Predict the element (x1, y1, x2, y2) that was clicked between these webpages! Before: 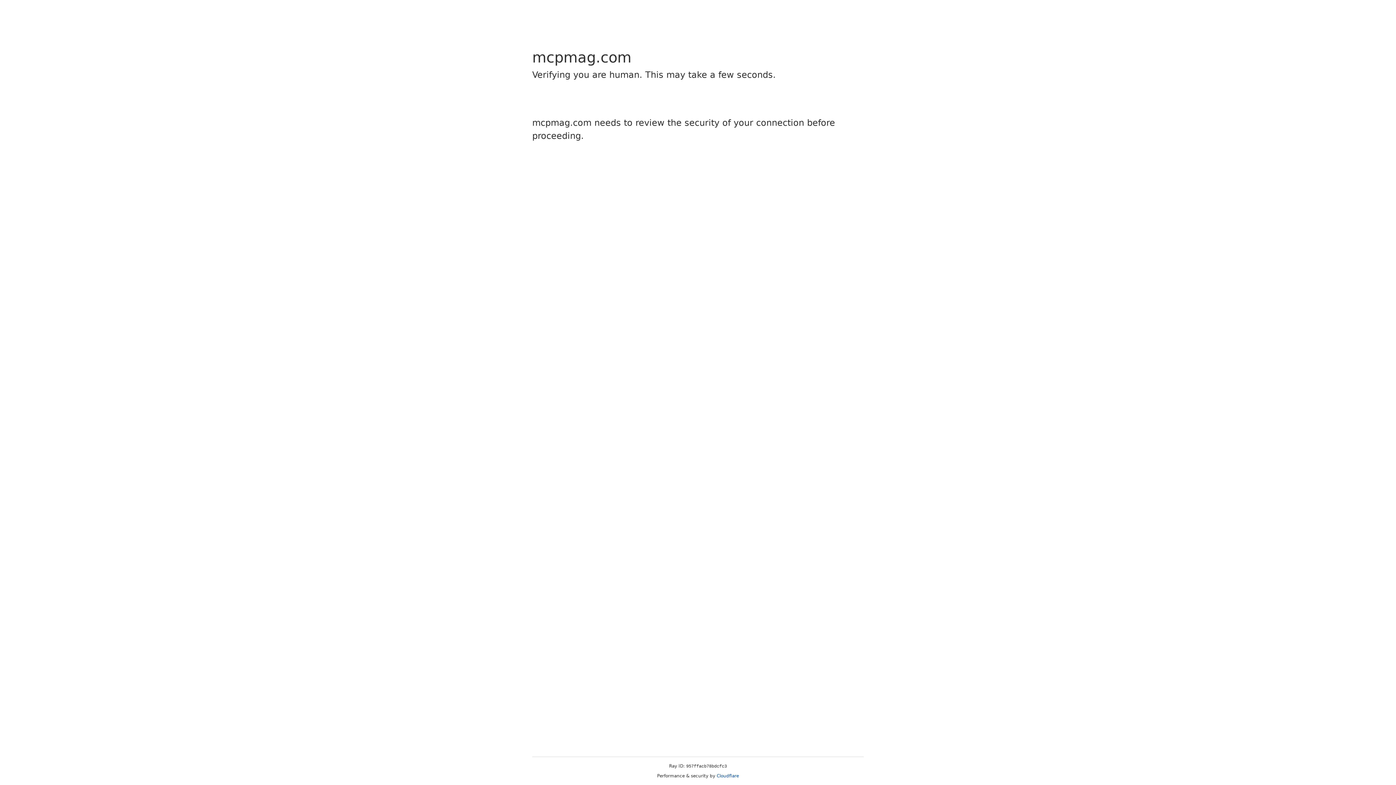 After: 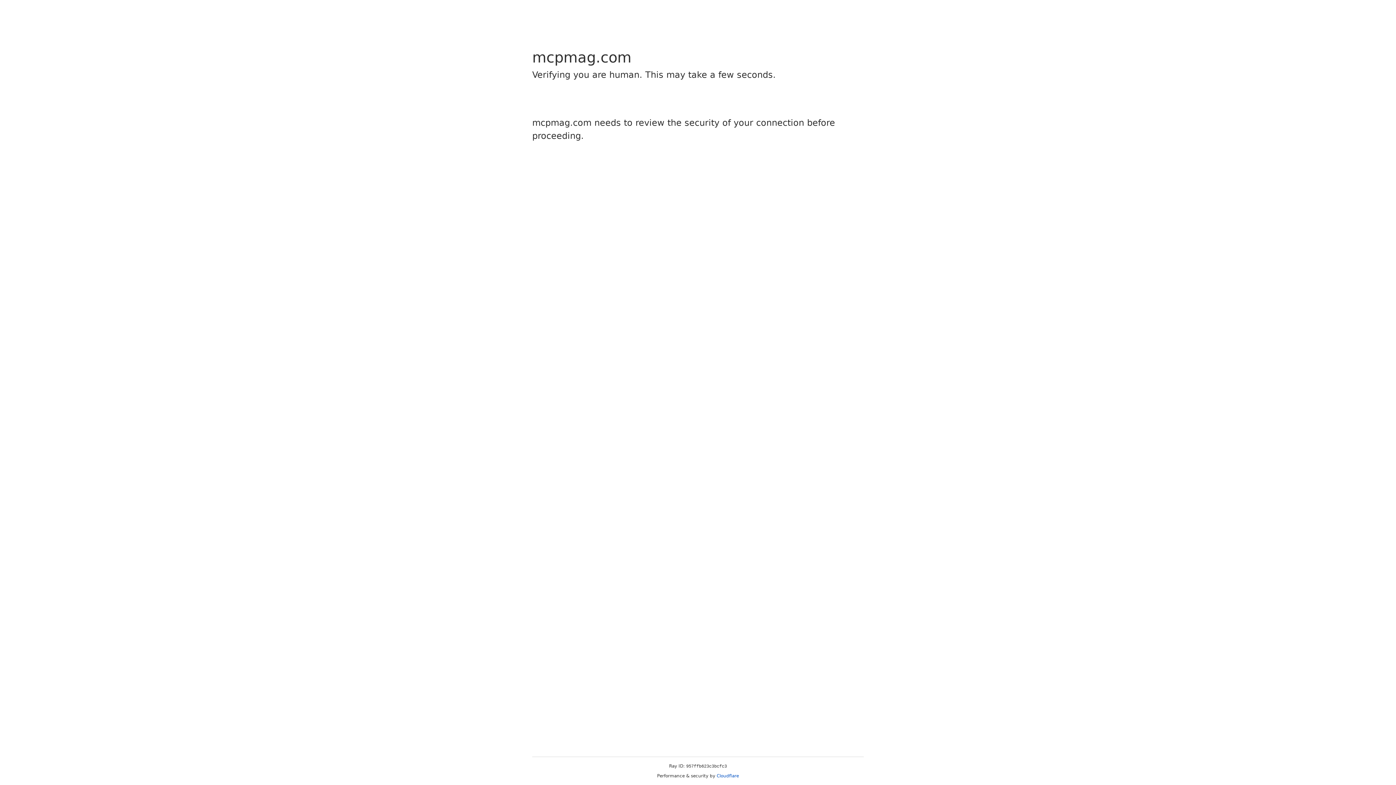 Action: bbox: (716, 773, 739, 778) label: Cloudflare